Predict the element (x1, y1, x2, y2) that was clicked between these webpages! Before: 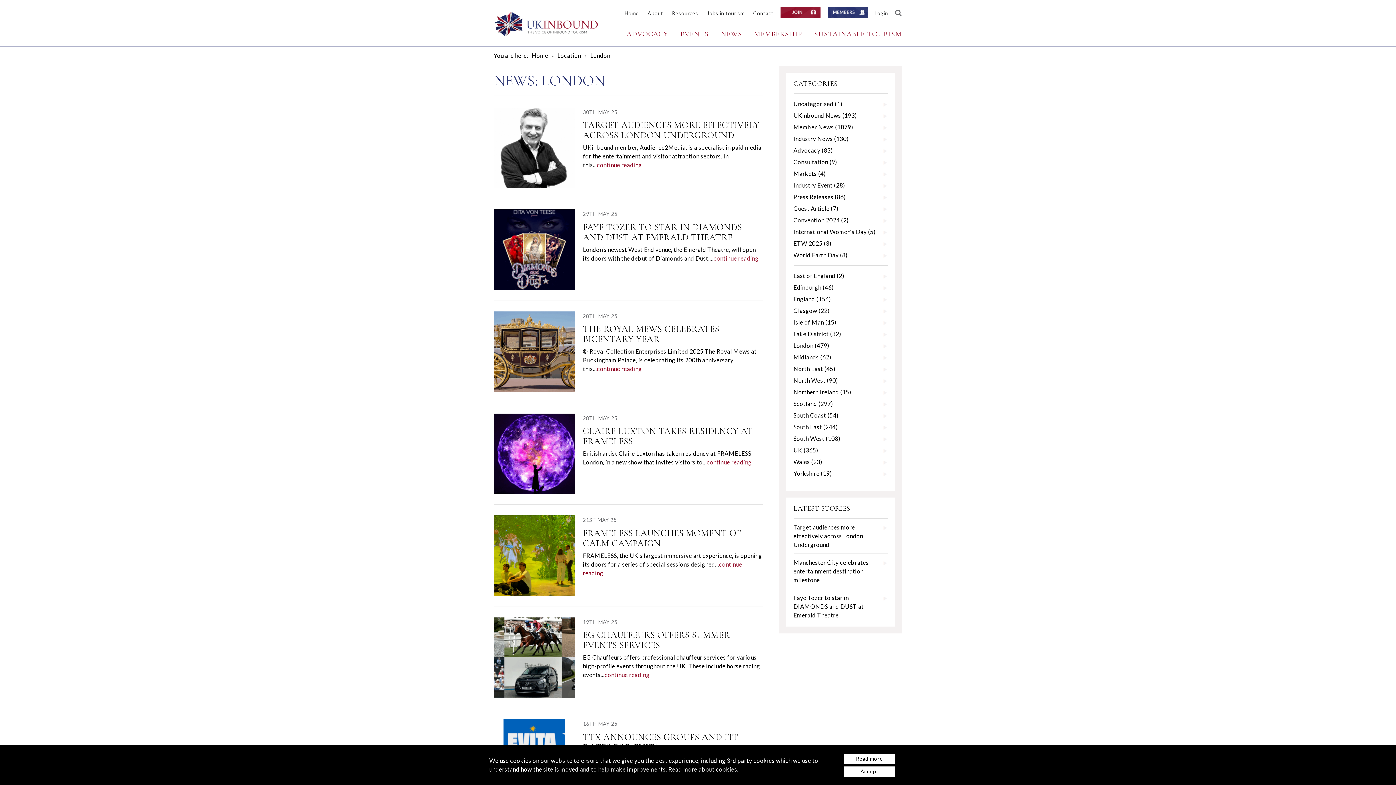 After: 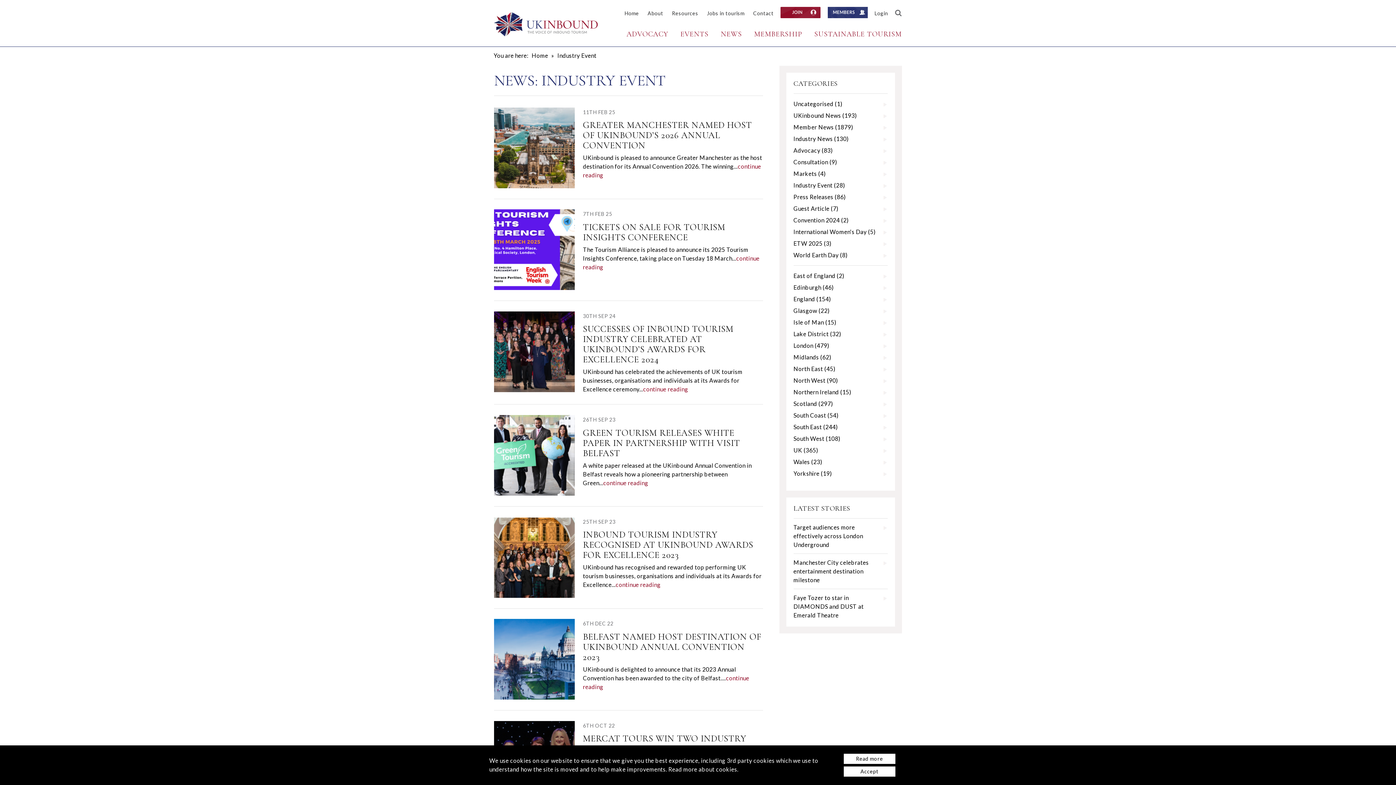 Action: label: Industry Event (28) bbox: (793, 180, 888, 189)